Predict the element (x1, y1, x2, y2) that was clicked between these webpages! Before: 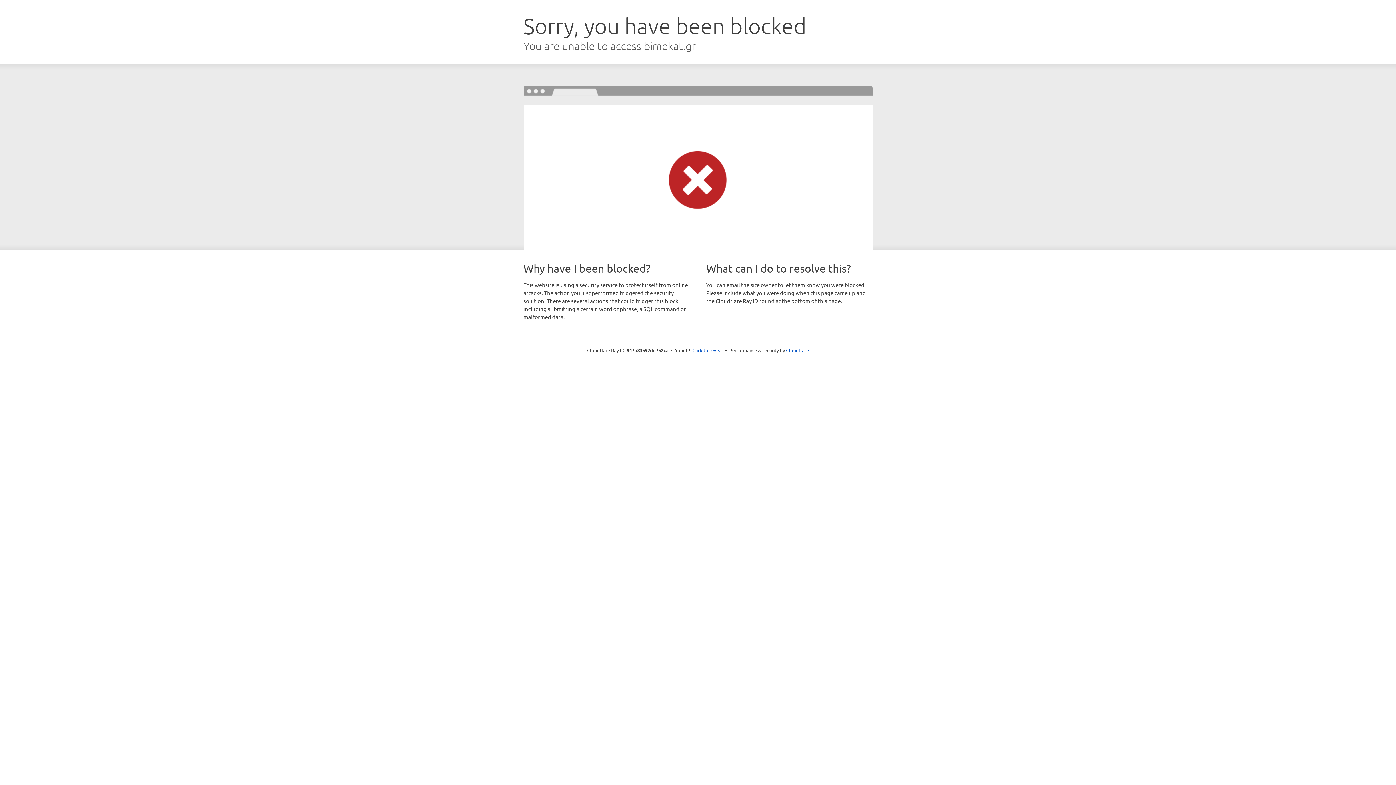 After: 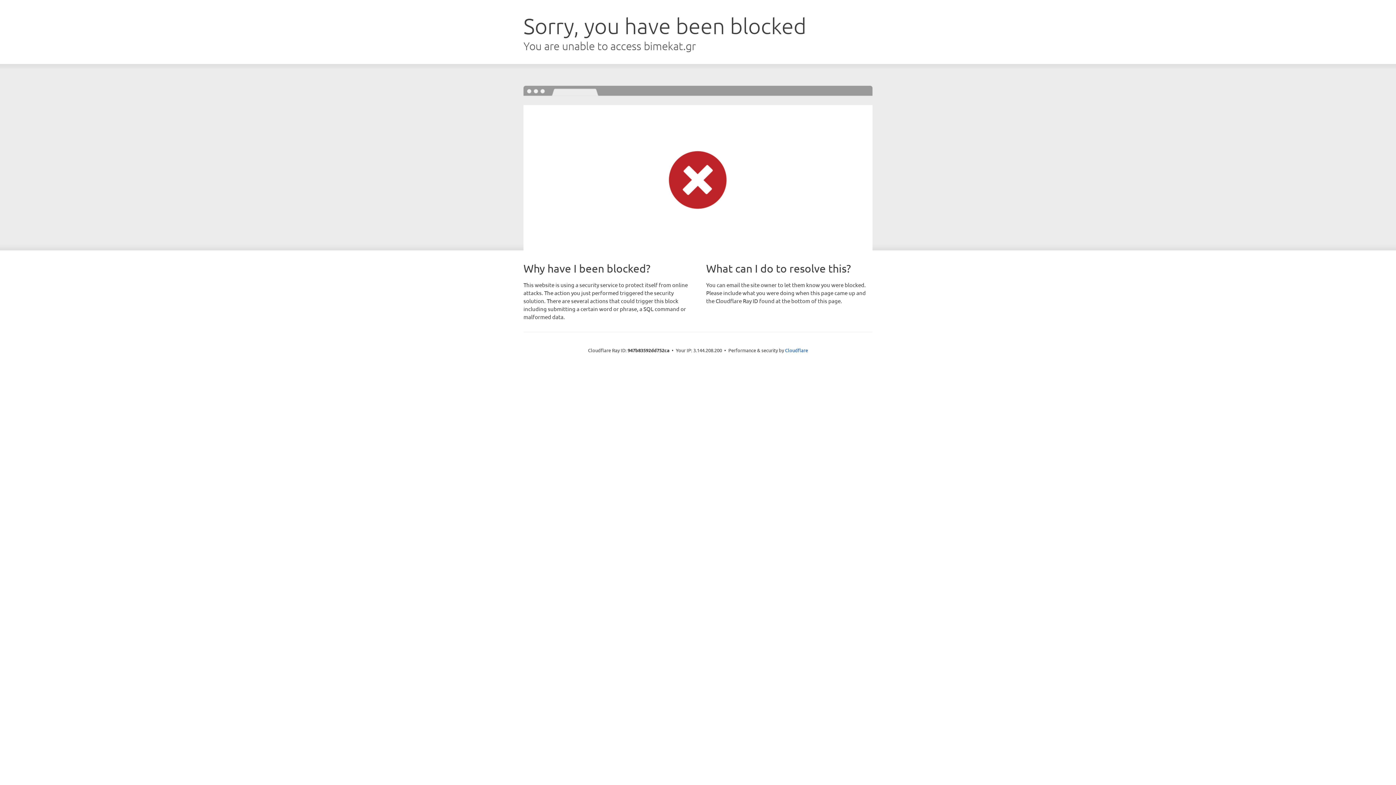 Action: label: Click to reveal bbox: (692, 346, 723, 353)